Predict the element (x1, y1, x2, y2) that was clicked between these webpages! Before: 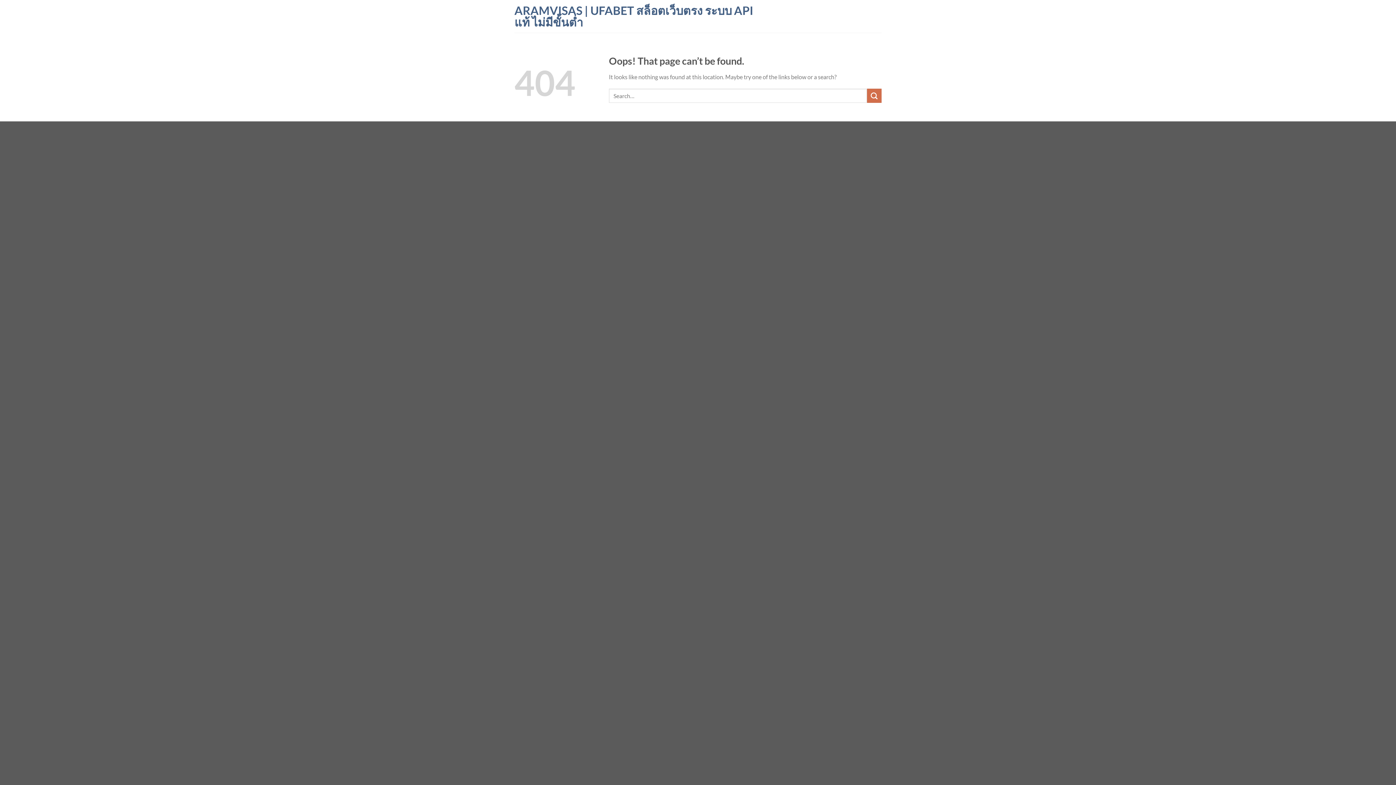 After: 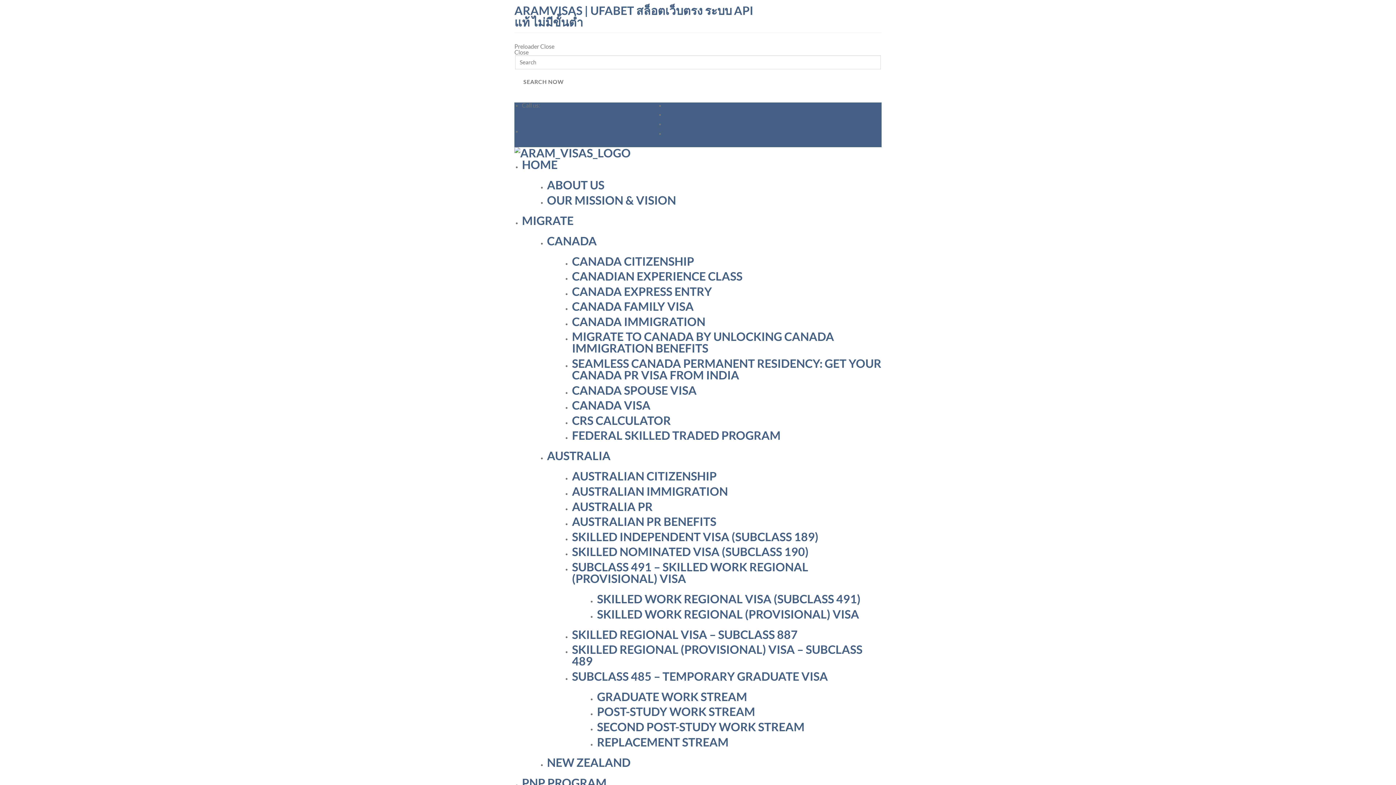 Action: label: ARAMVISAS | UFABET สล็อตเว็บตรง ระบบ API แท้ ไม่มีขั้นต่ำ bbox: (514, 4, 769, 28)